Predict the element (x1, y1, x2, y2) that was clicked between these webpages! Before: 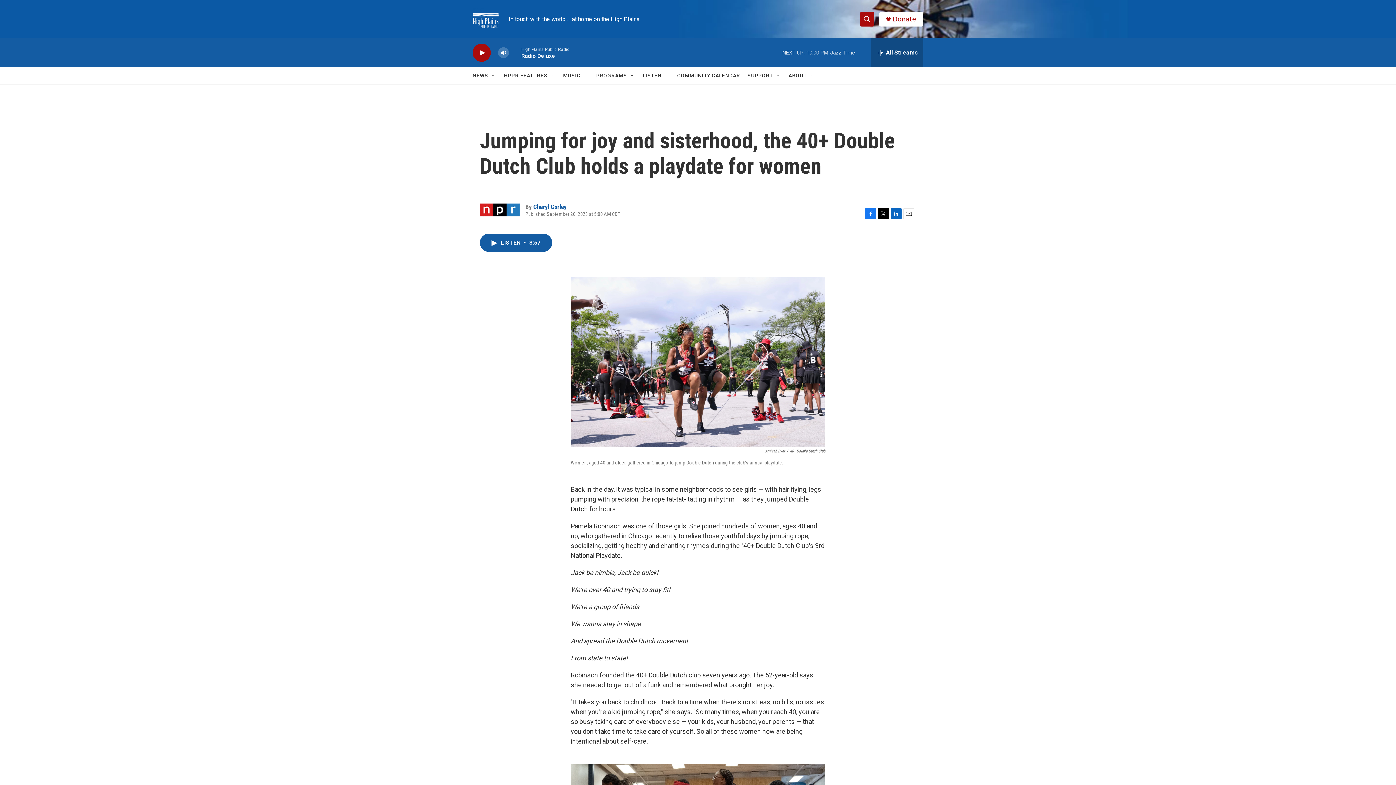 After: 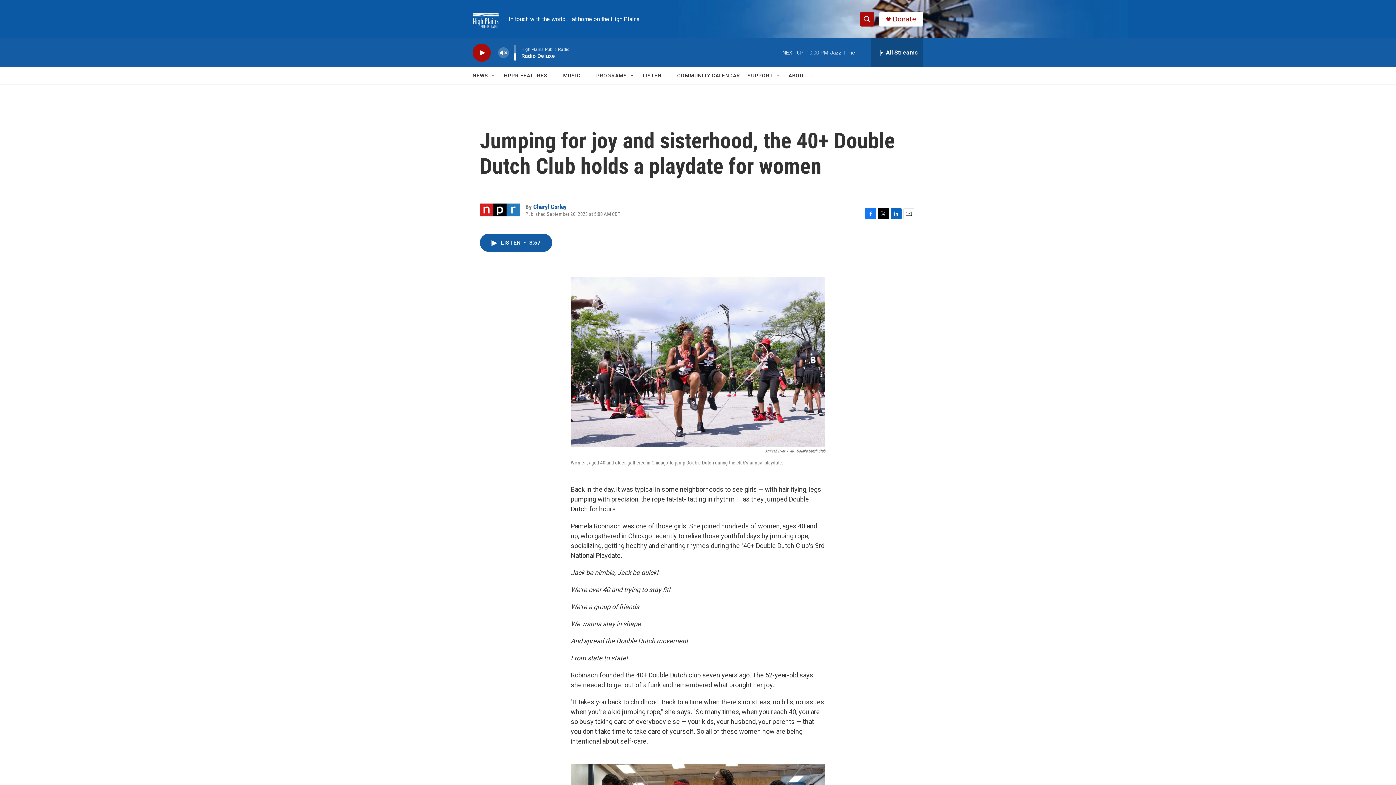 Action: bbox: (497, 44, 509, 60) label: volume